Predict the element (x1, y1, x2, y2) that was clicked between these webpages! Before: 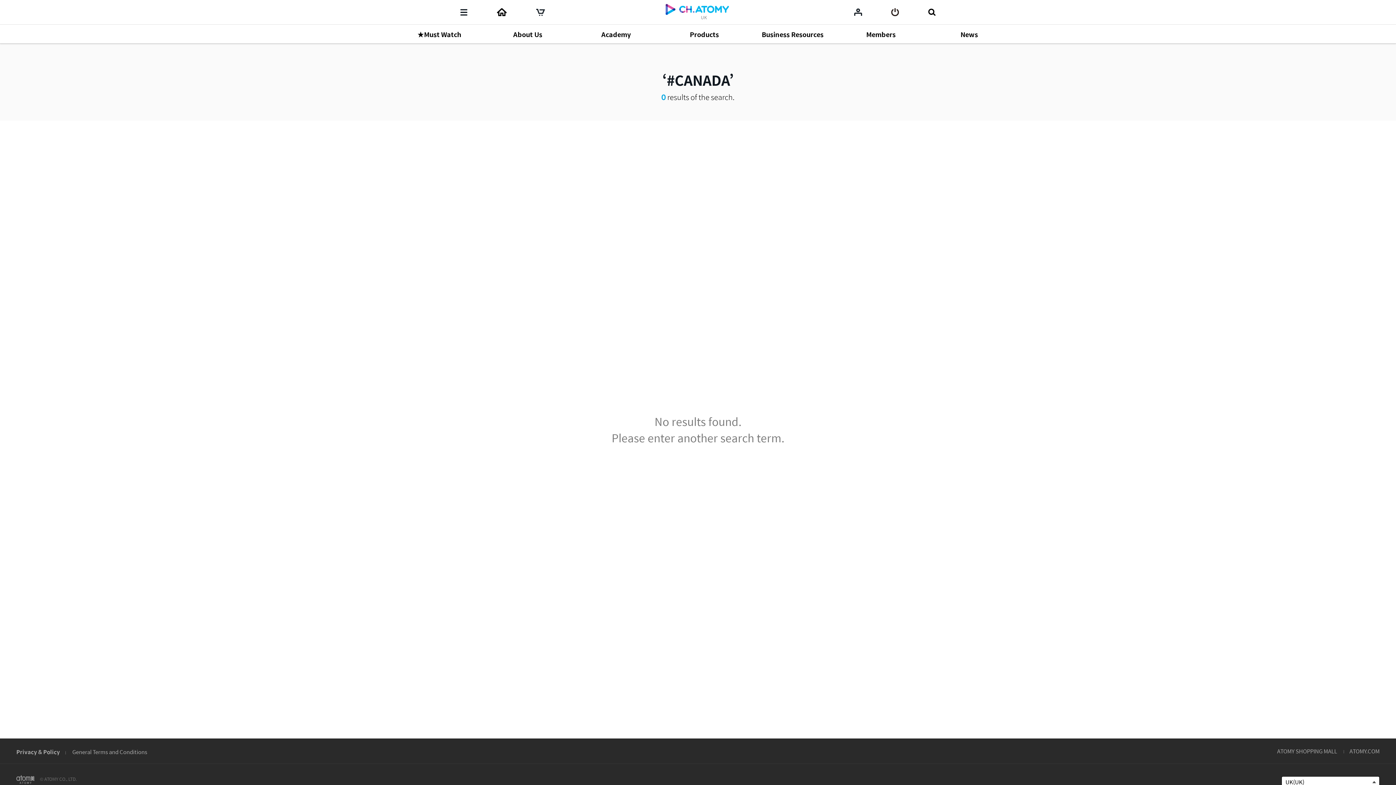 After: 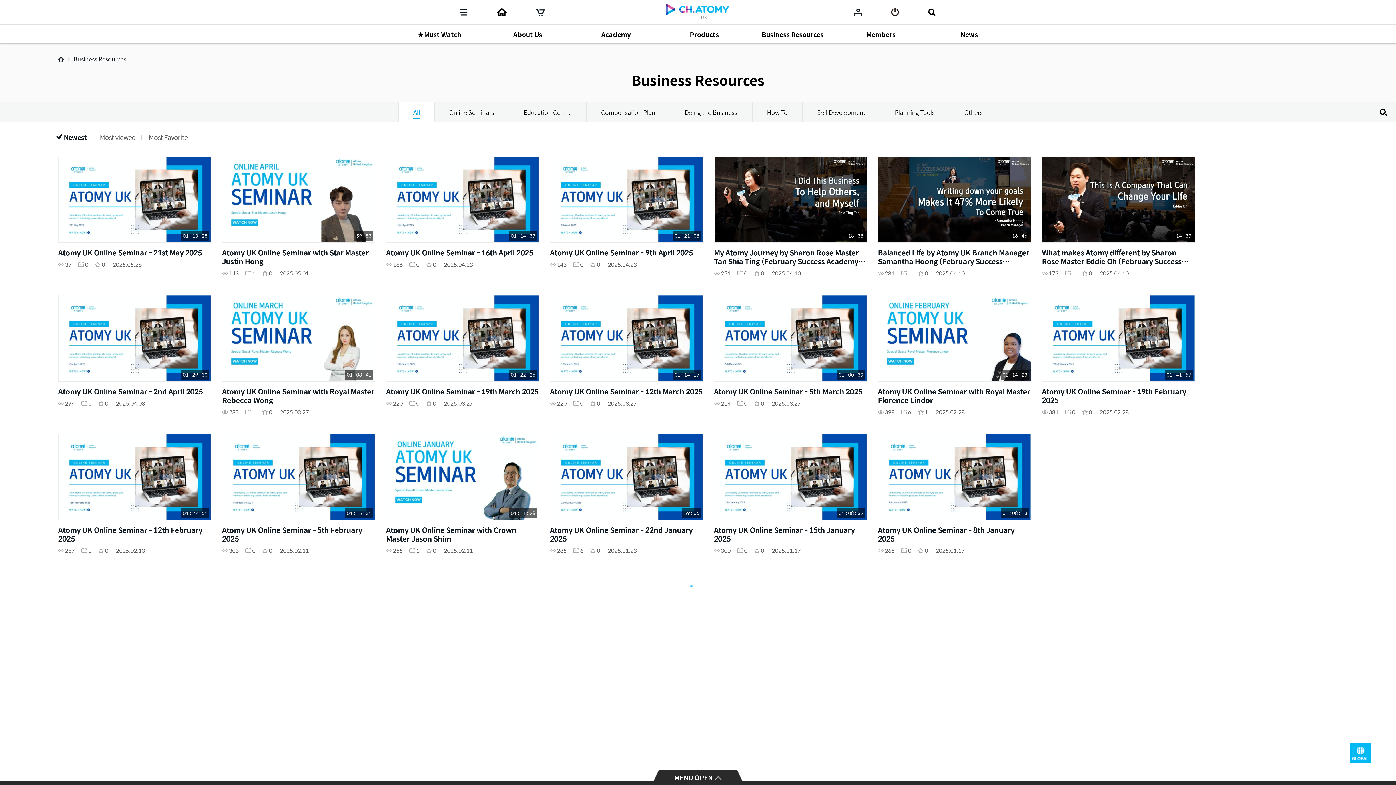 Action: label: Business Resources bbox: (742, 24, 830, 43)